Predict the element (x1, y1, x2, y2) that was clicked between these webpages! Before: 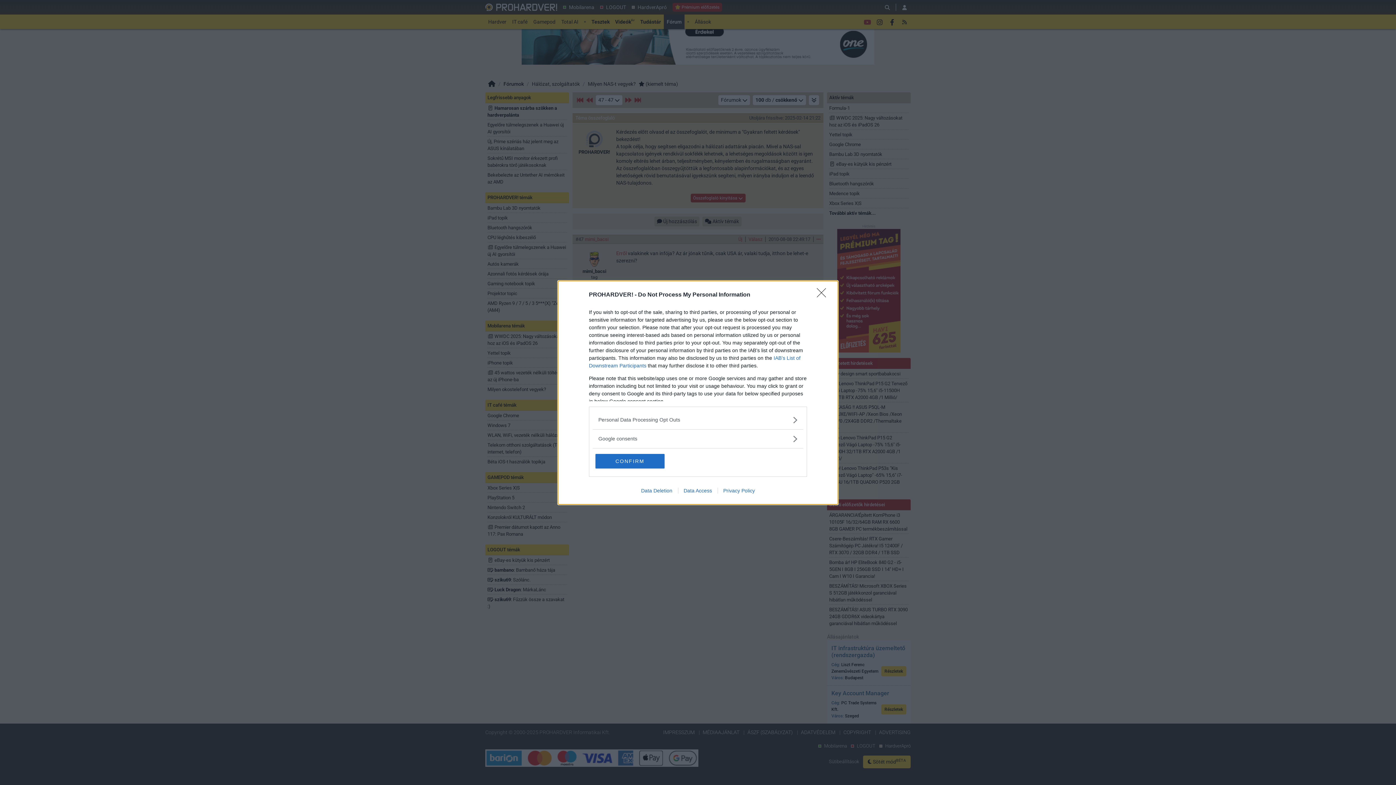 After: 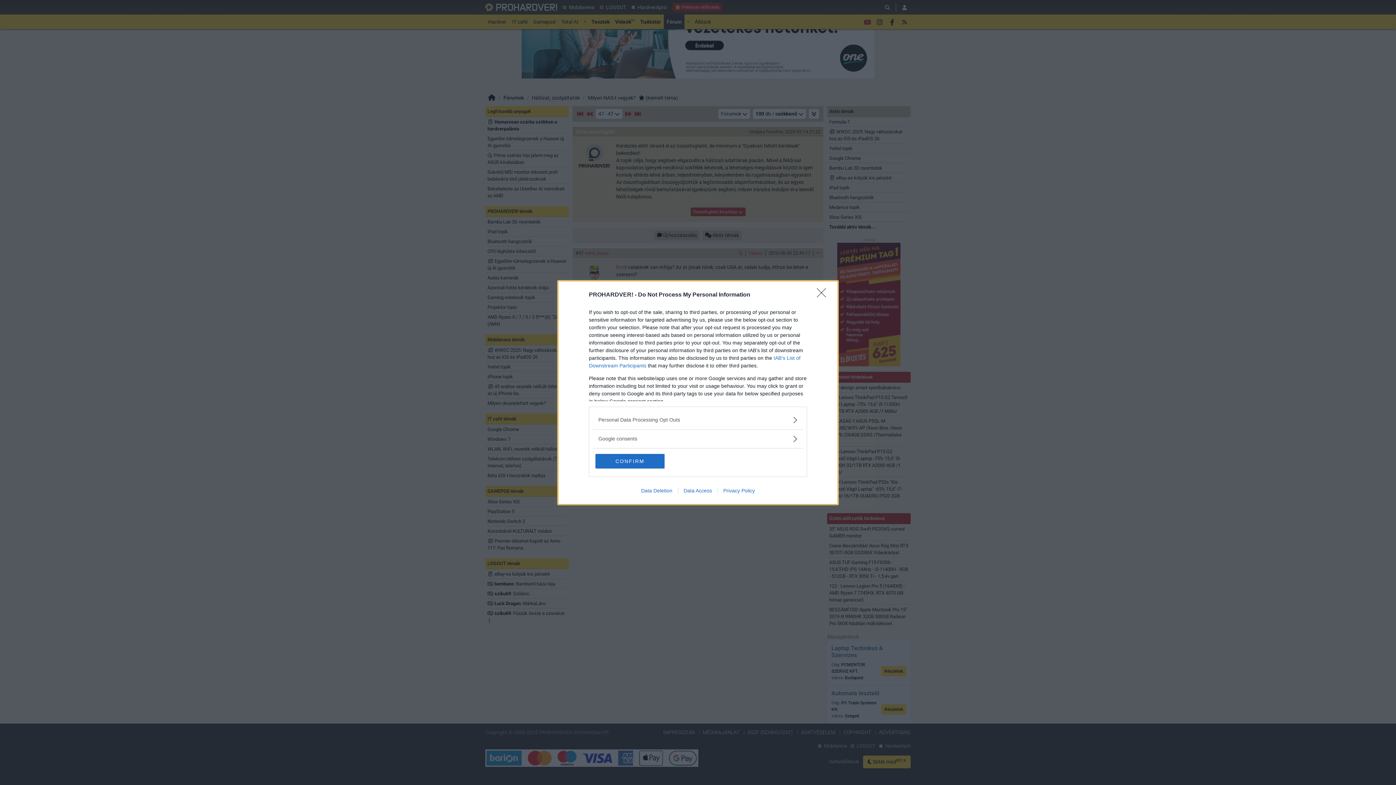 Action: label: Data Deletion bbox: (635, 487, 678, 493)